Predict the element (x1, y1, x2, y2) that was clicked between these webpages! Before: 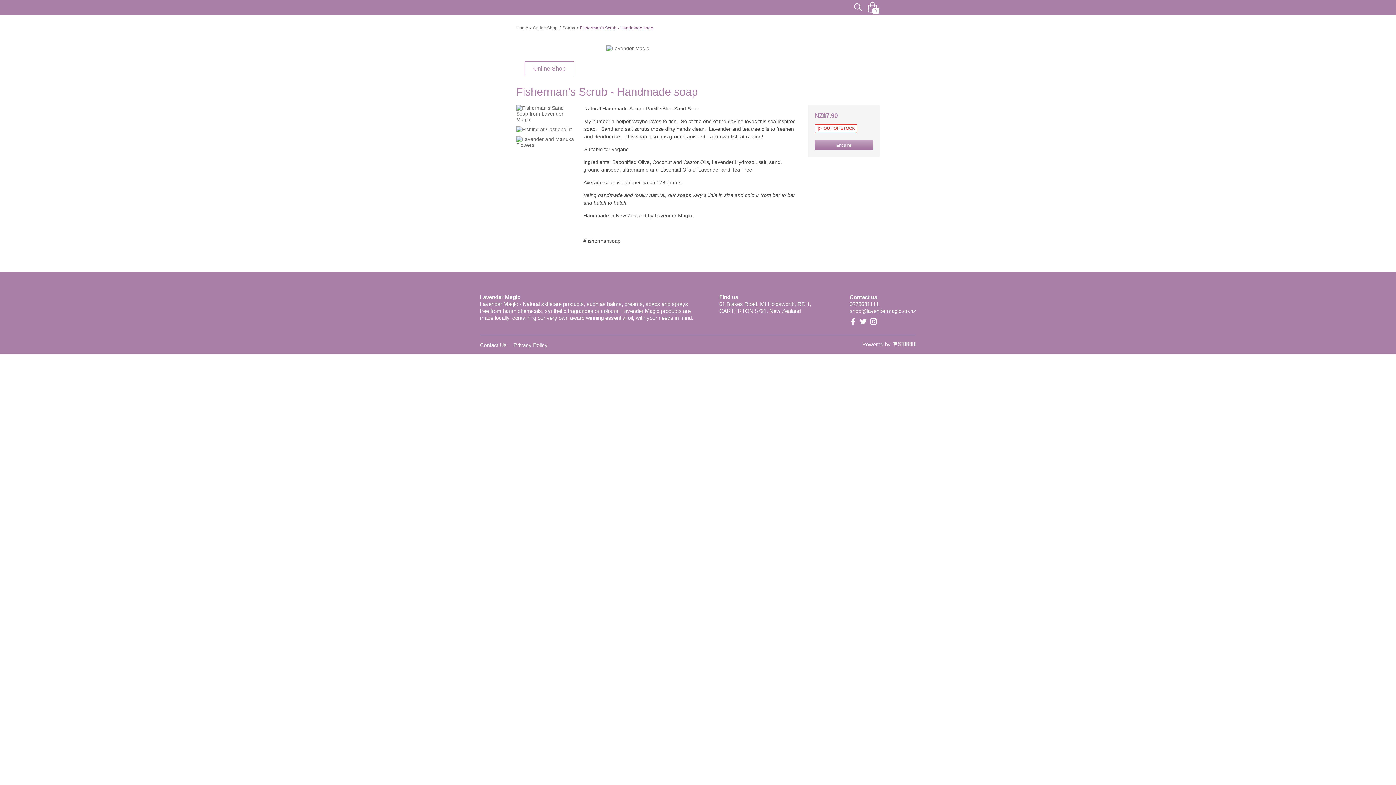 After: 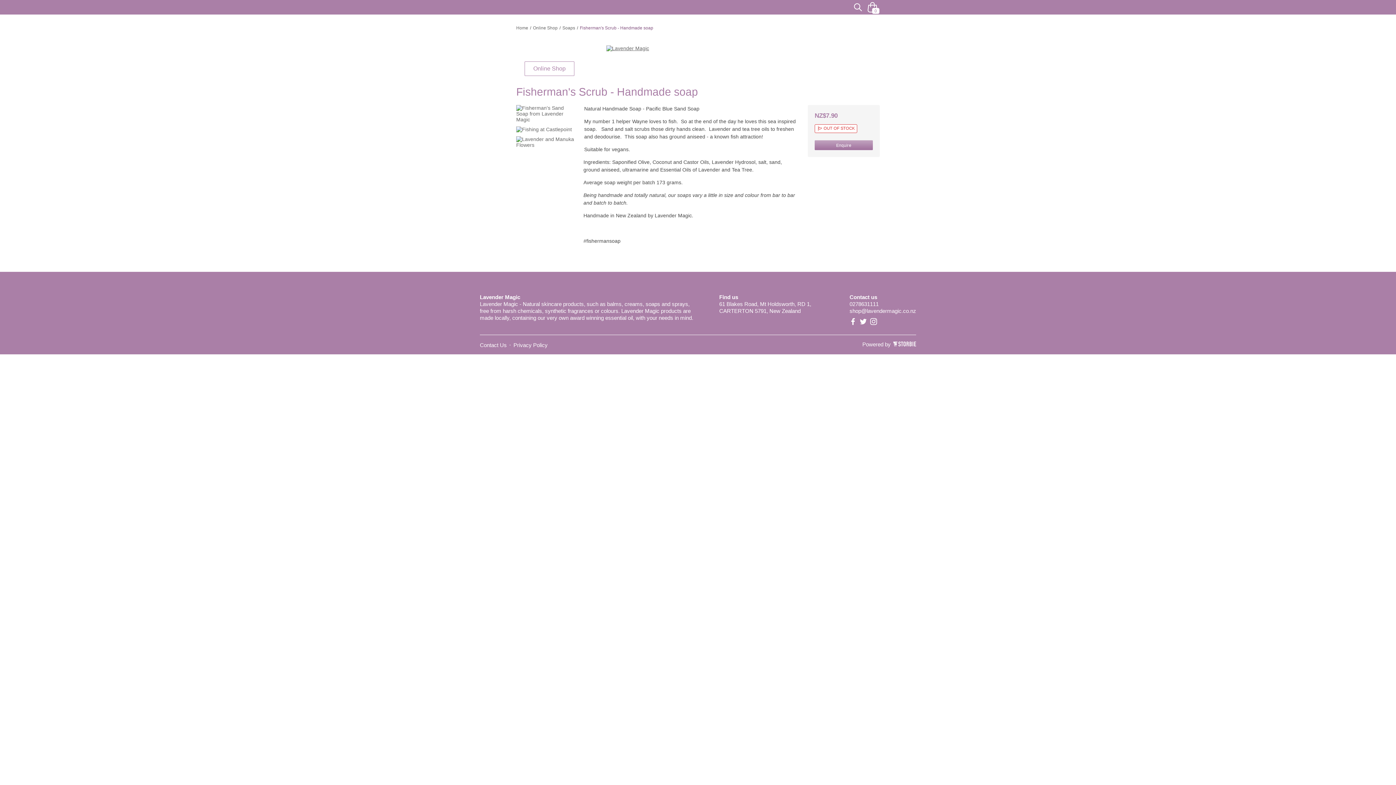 Action: bbox: (580, 21, 653, 34) label: Fisherman's Scrub - Handmade soap